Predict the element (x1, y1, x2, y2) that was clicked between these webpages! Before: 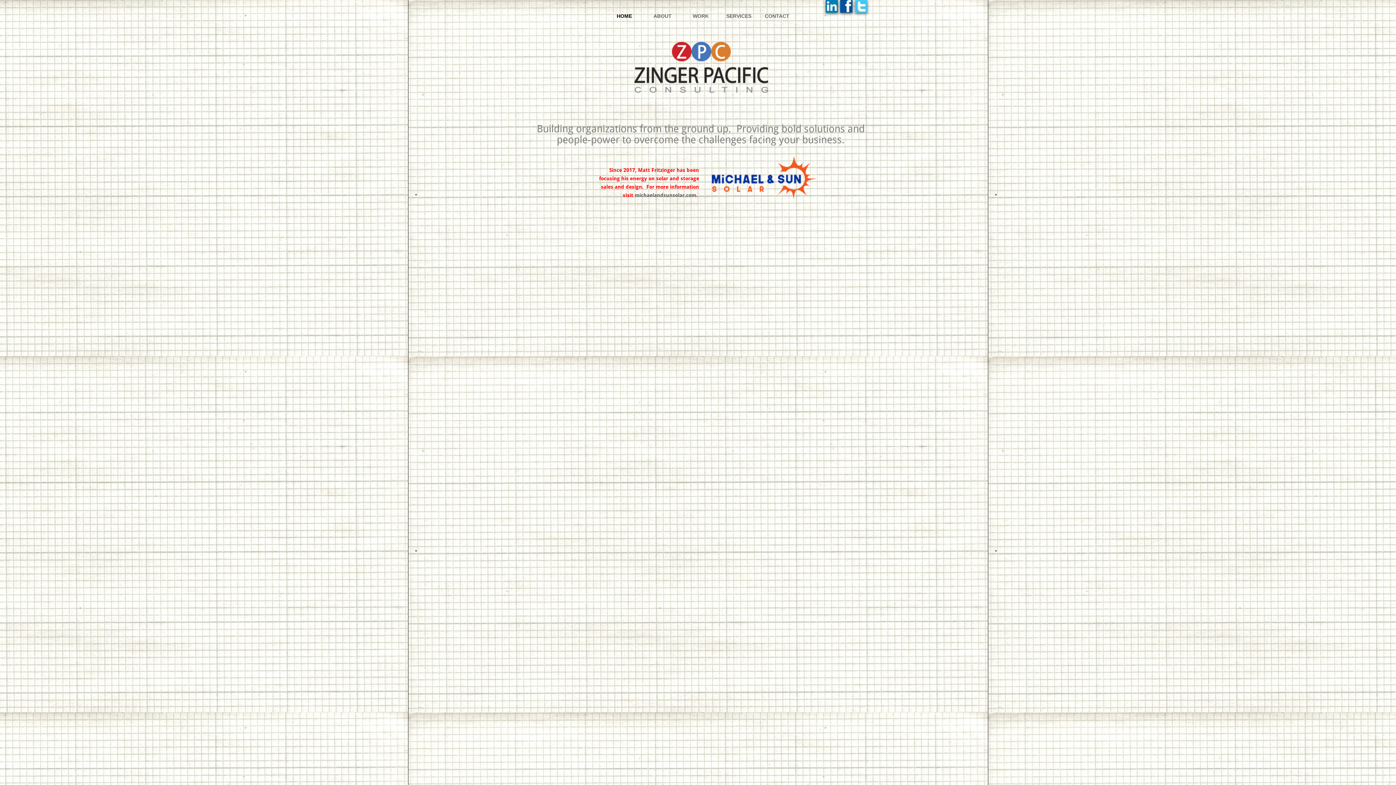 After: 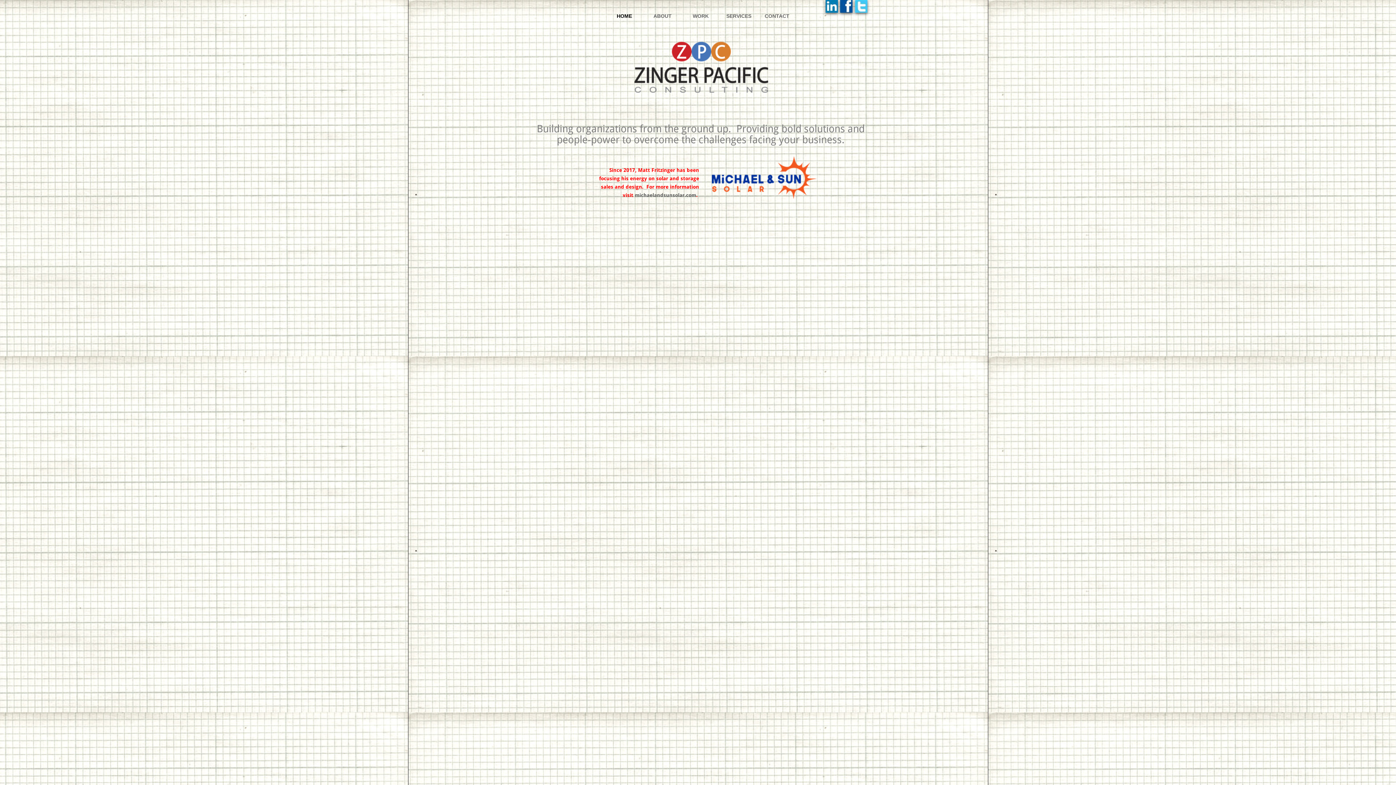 Action: label: HOME bbox: (610, 13, 638, 18)